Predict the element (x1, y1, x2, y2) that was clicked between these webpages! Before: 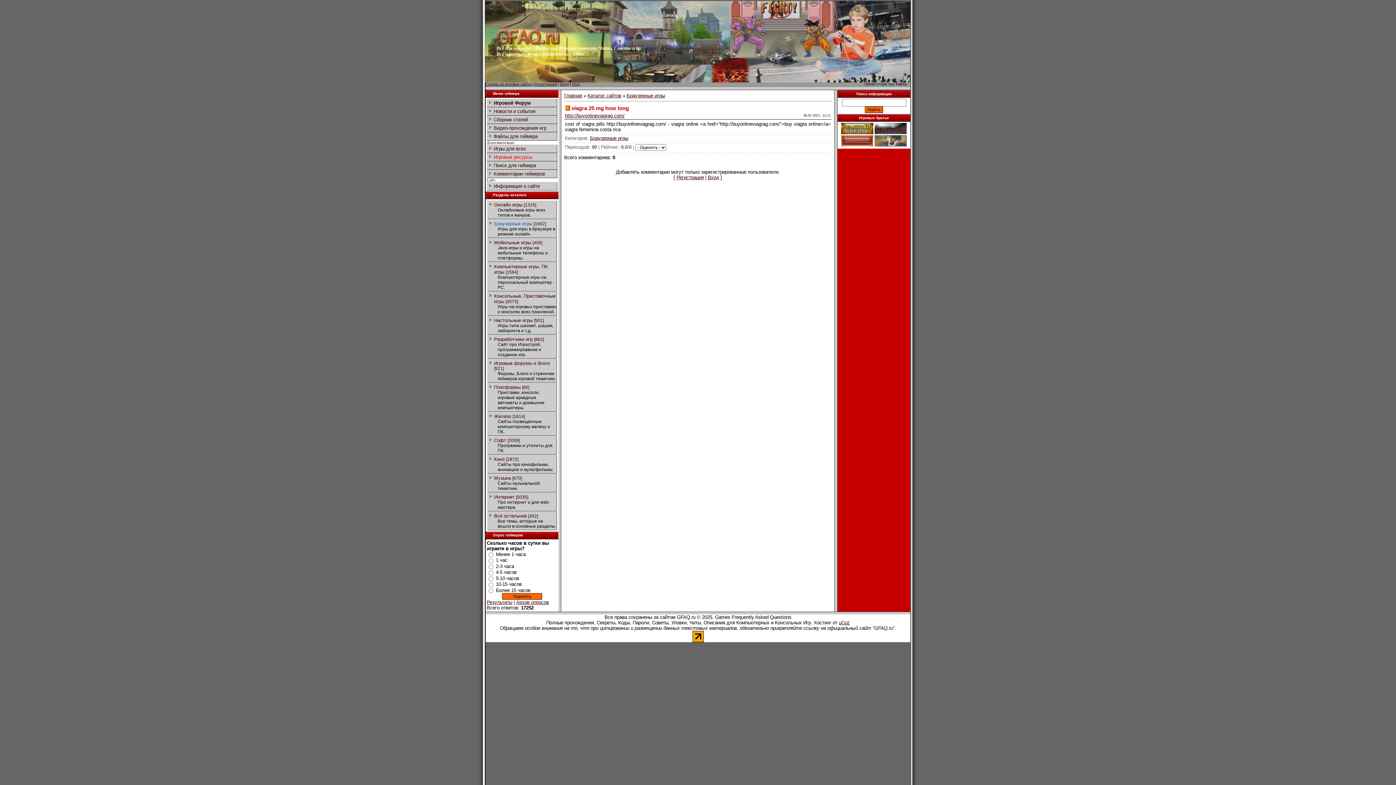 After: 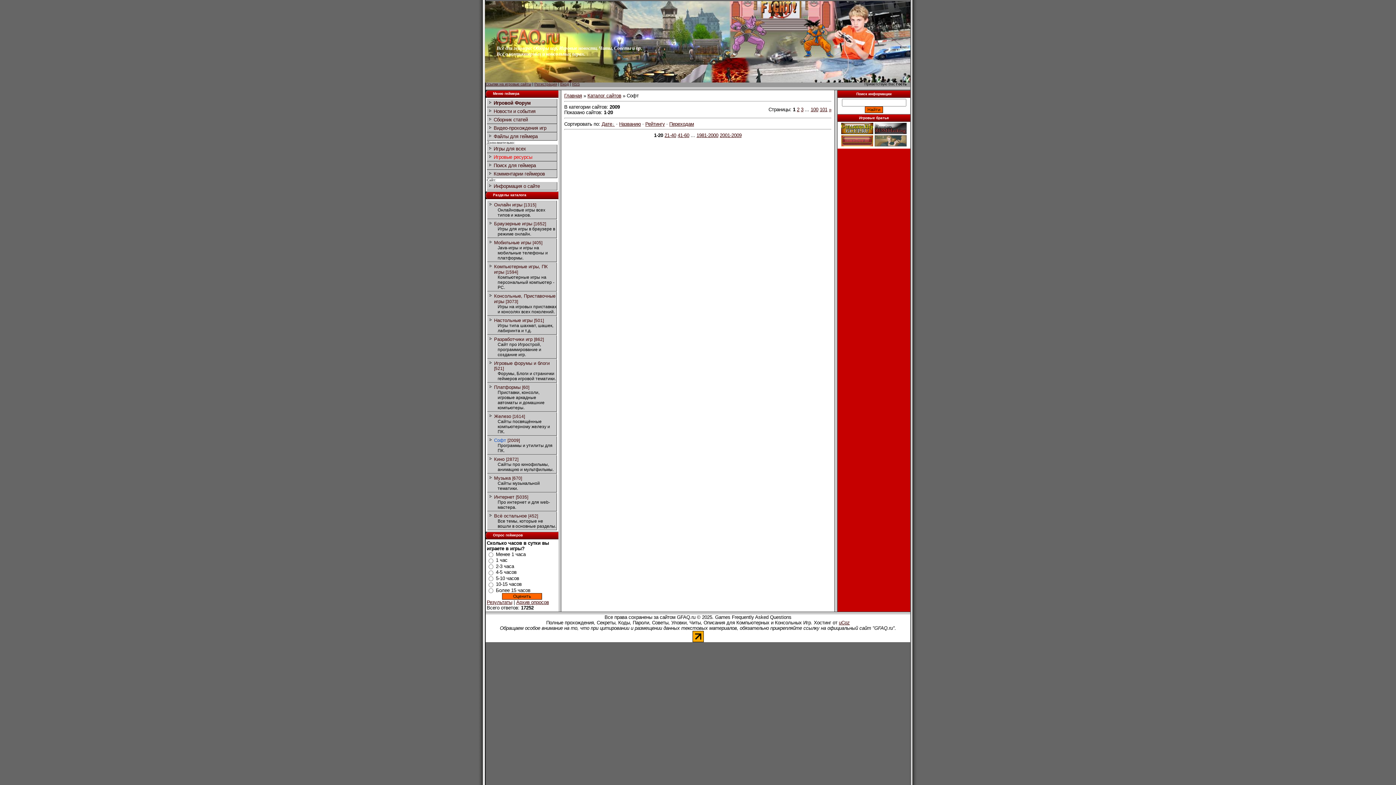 Action: label: Софт bbox: (494, 437, 506, 443)